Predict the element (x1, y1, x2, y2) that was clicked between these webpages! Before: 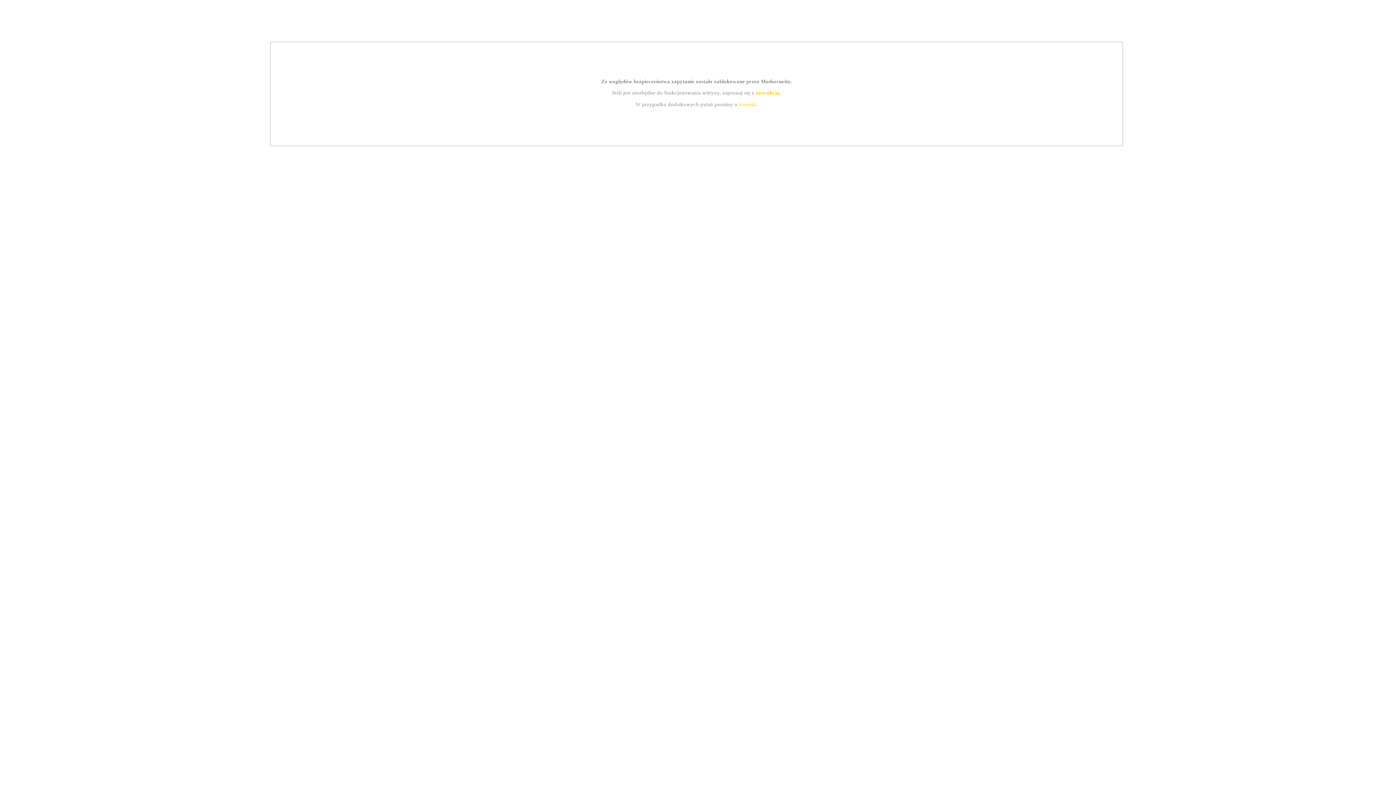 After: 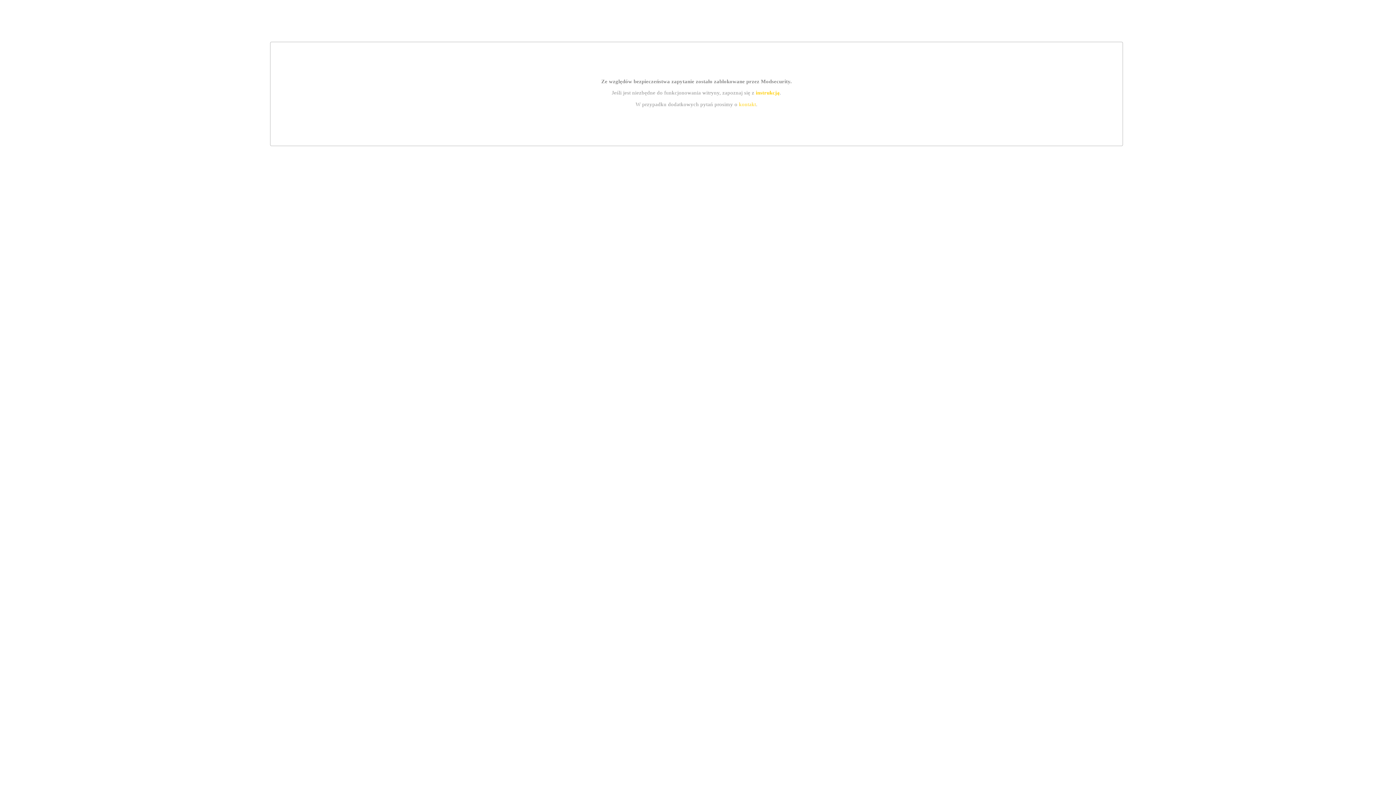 Action: label: instrukcją bbox: (755, 89, 779, 95)